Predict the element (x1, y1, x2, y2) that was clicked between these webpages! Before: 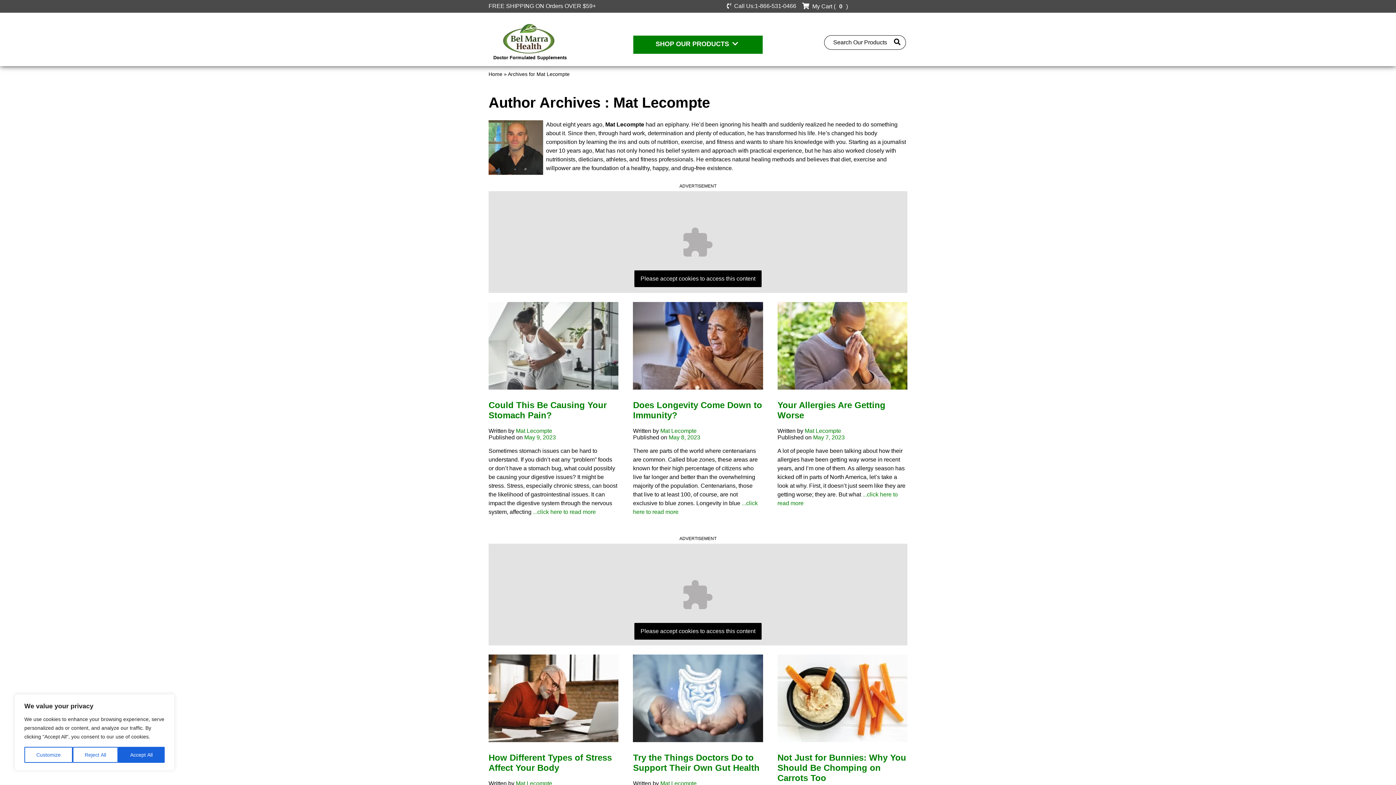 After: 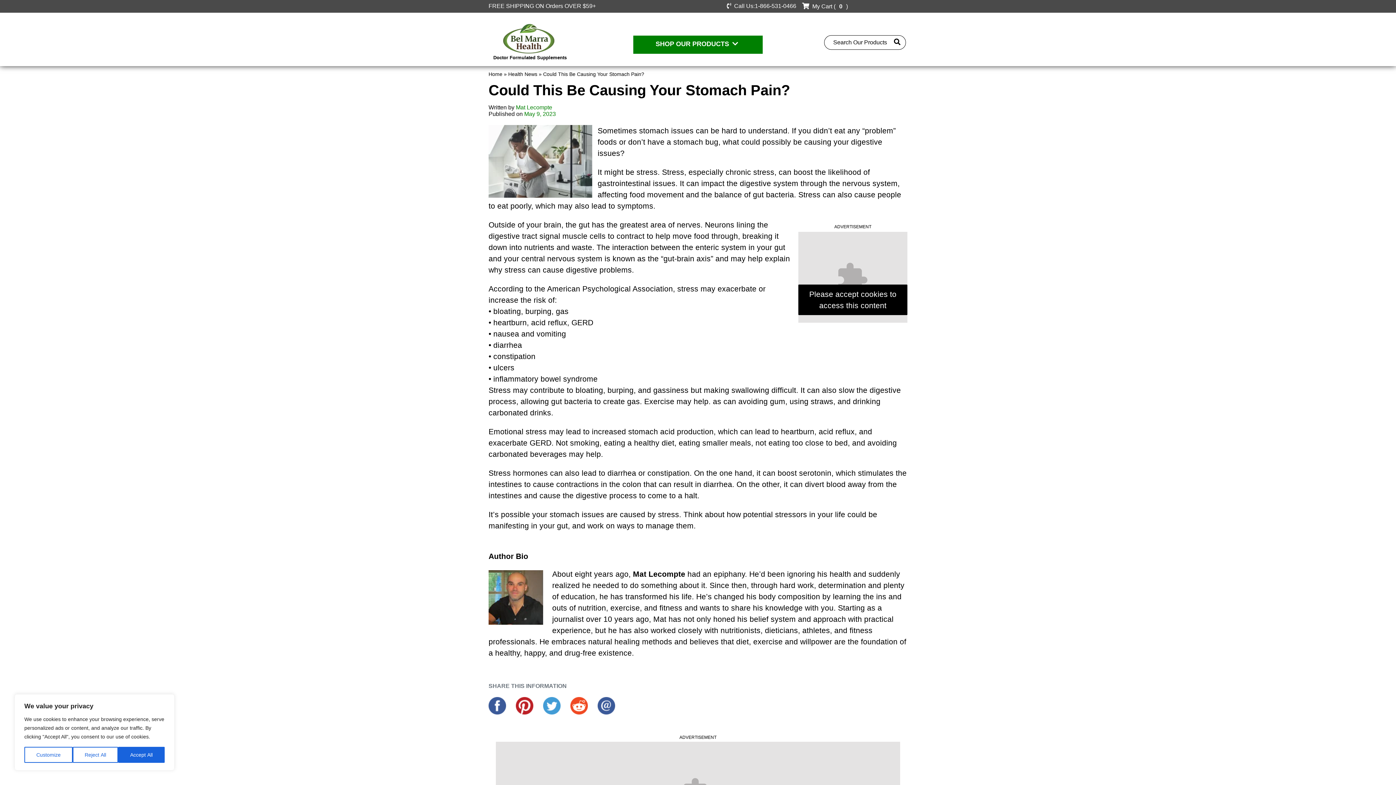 Action: label: read more about Could This Be Causing Your Stomach Pain? bbox: (488, 400, 606, 420)